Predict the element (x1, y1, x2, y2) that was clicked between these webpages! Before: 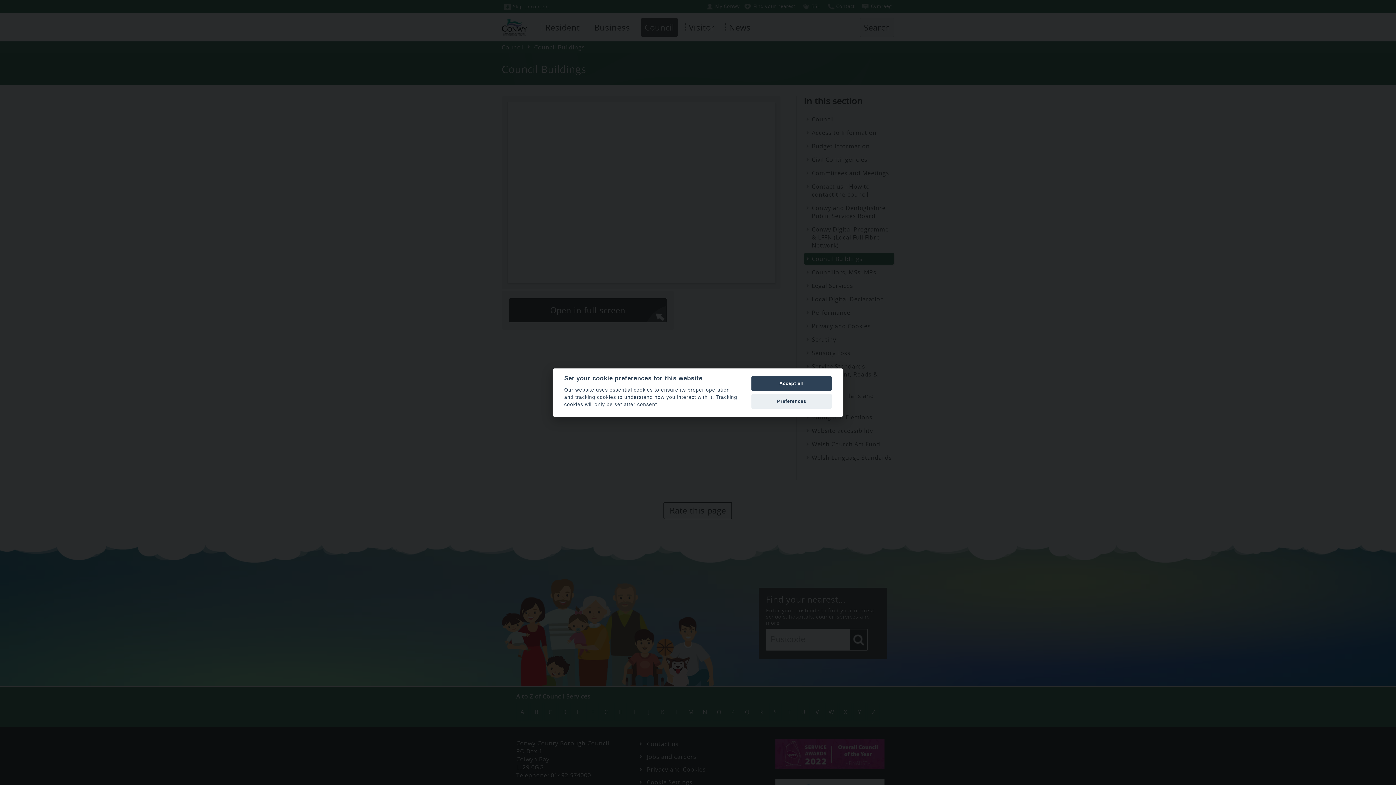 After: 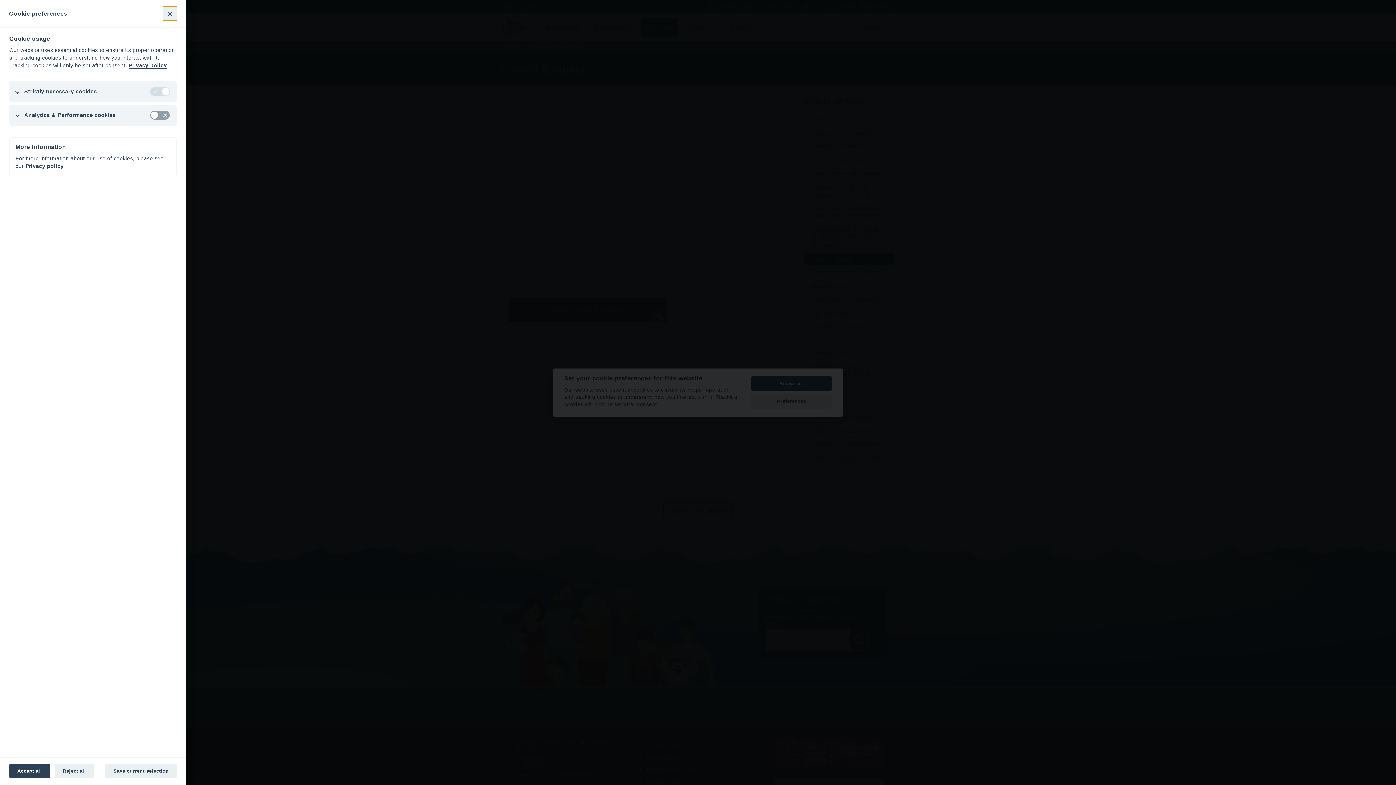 Action: bbox: (751, 394, 832, 409) label: Preferences